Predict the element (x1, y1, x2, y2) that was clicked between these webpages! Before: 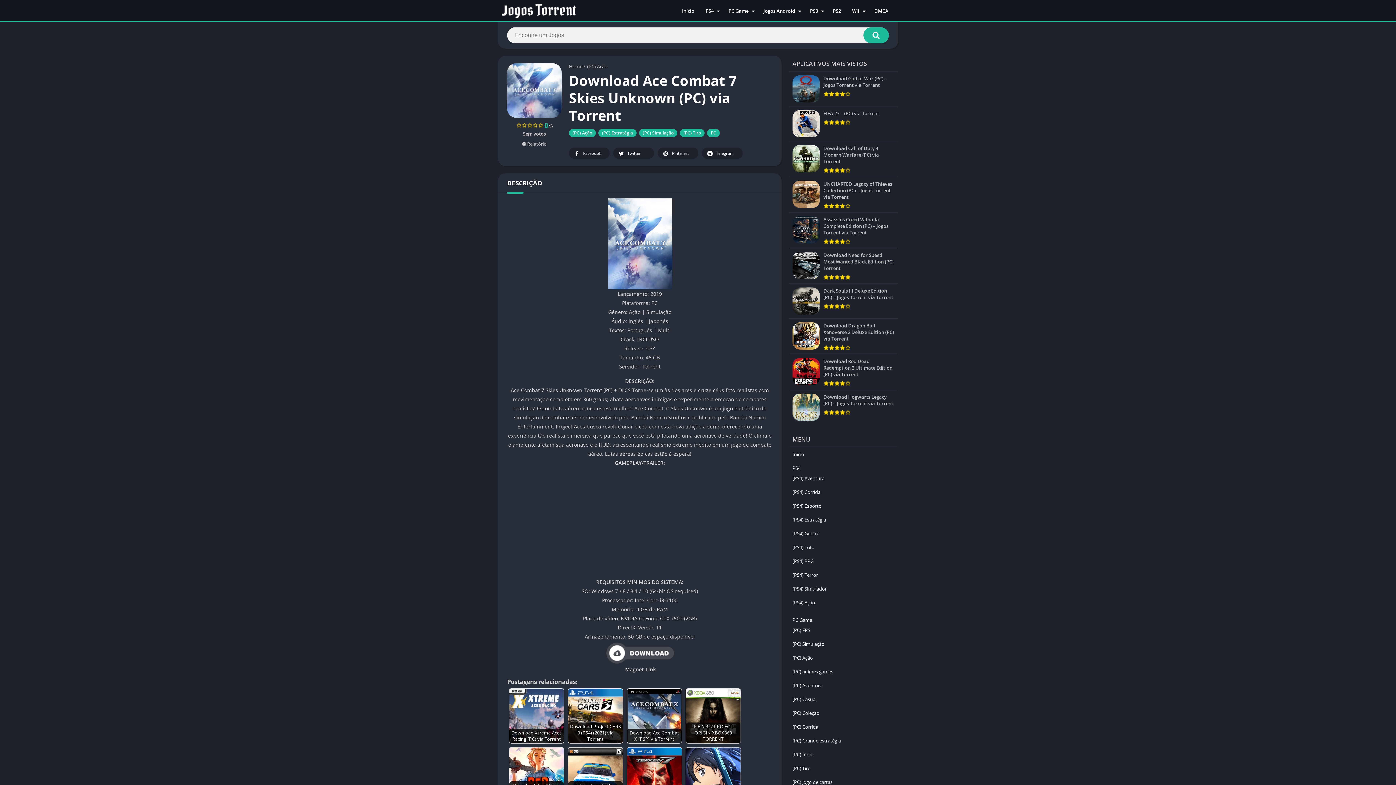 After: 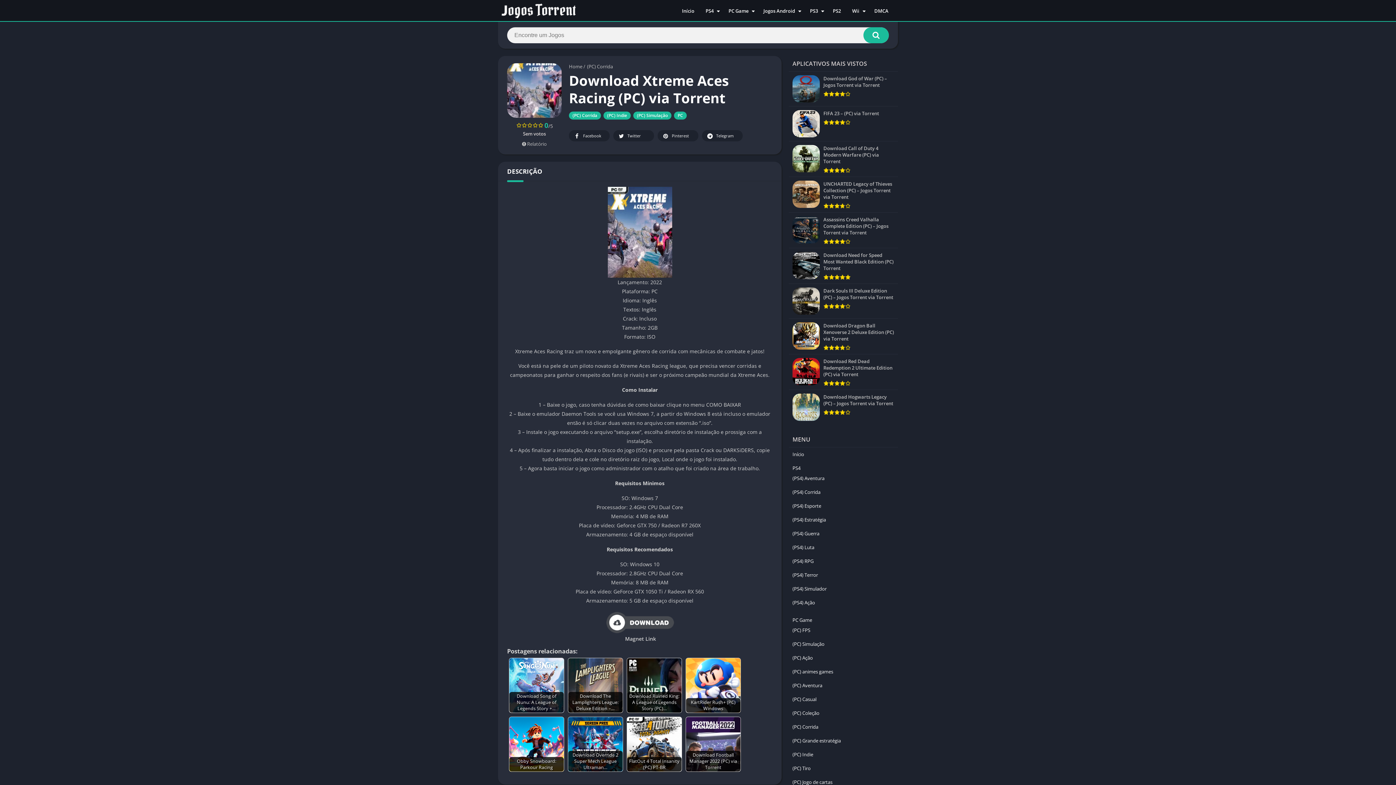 Action: bbox: (509, 688, 564, 743) label: Download Xtreme Aces Racing (PC) via Torrent